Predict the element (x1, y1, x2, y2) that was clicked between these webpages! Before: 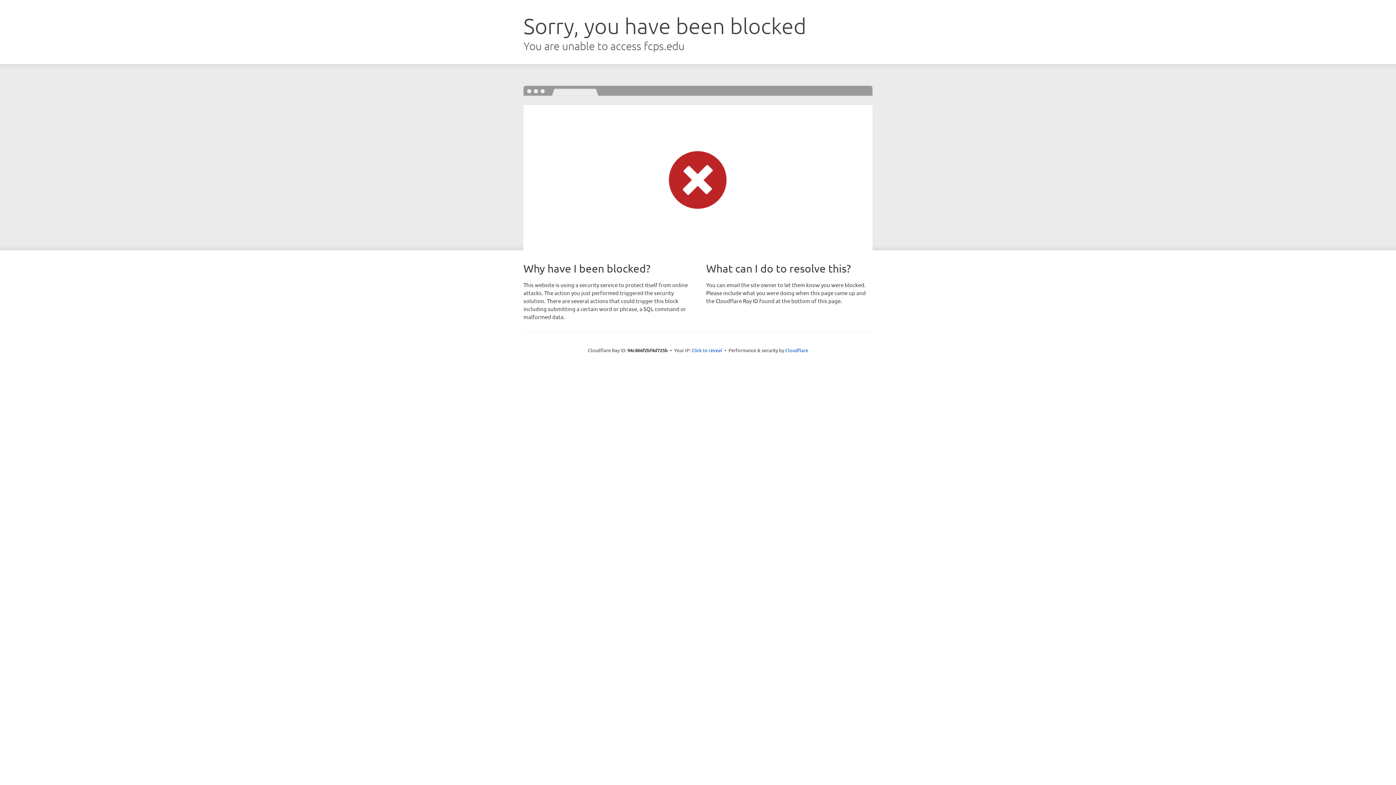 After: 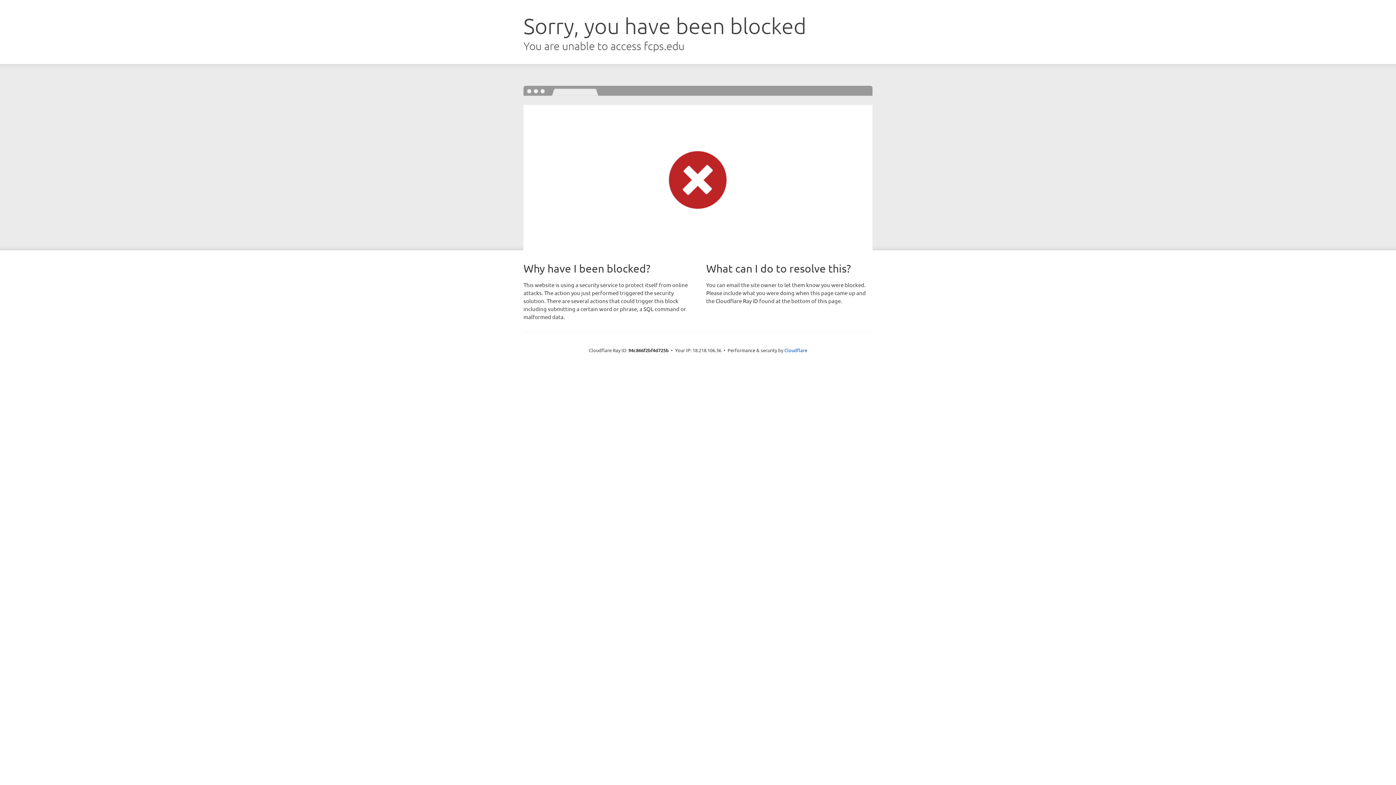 Action: bbox: (691, 346, 722, 353) label: Click to reveal